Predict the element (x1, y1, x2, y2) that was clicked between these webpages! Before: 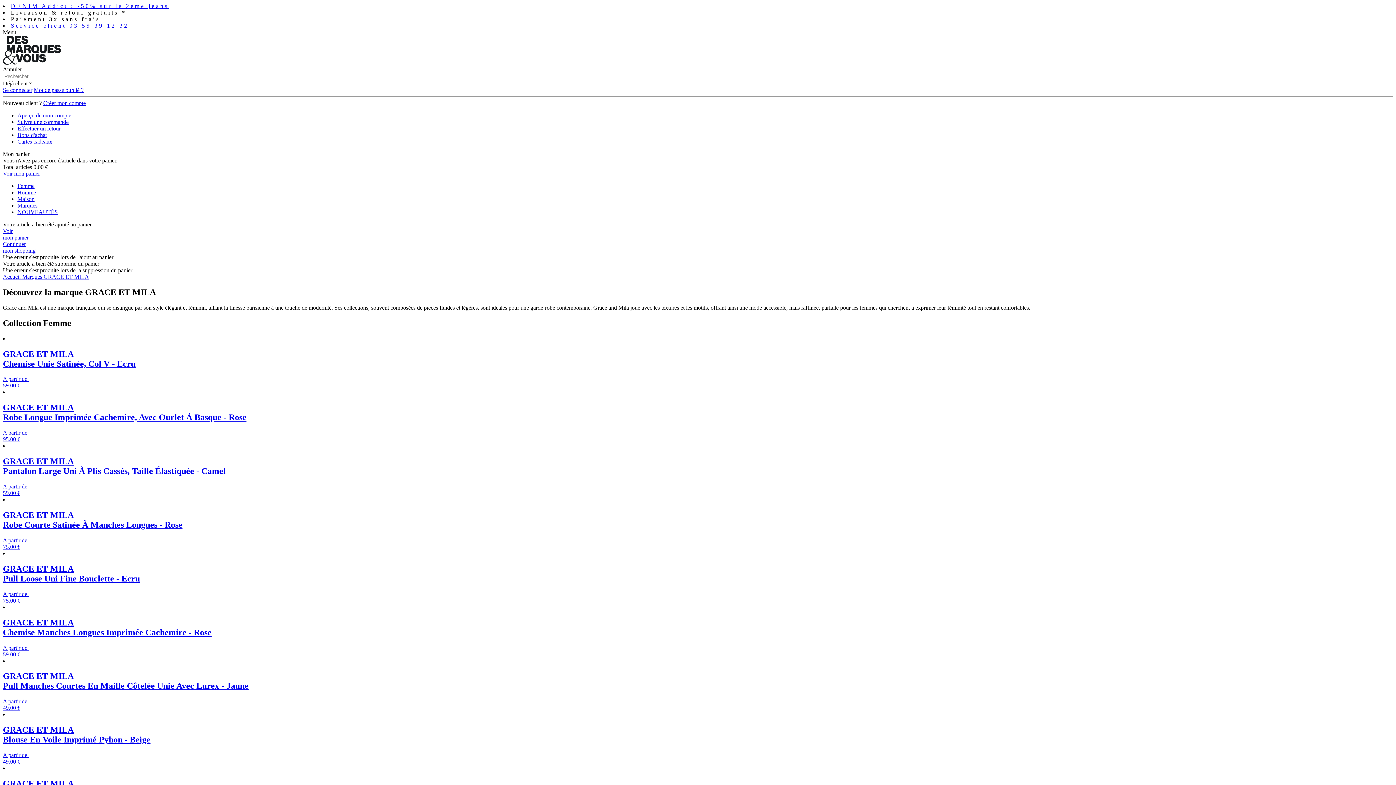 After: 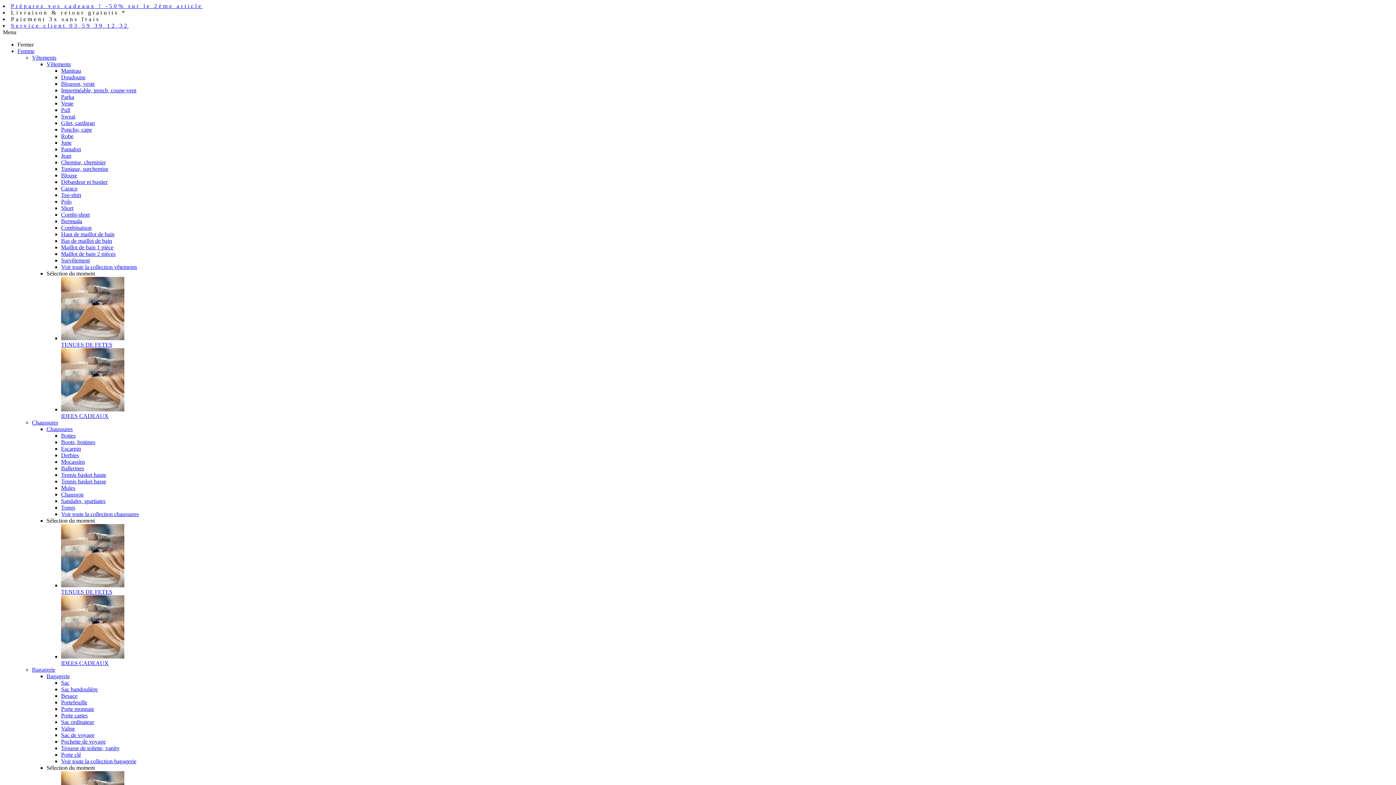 Action: label: Maison bbox: (17, 196, 34, 202)